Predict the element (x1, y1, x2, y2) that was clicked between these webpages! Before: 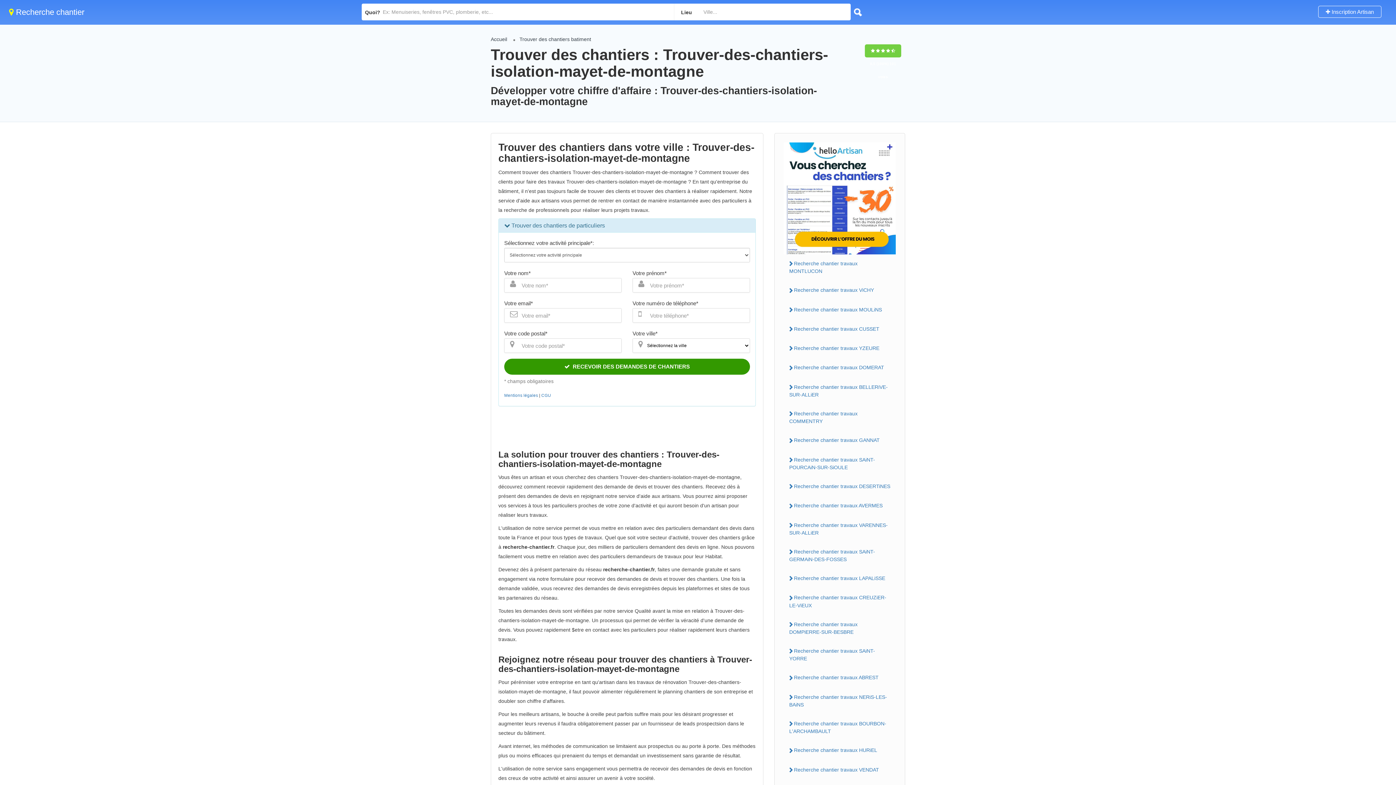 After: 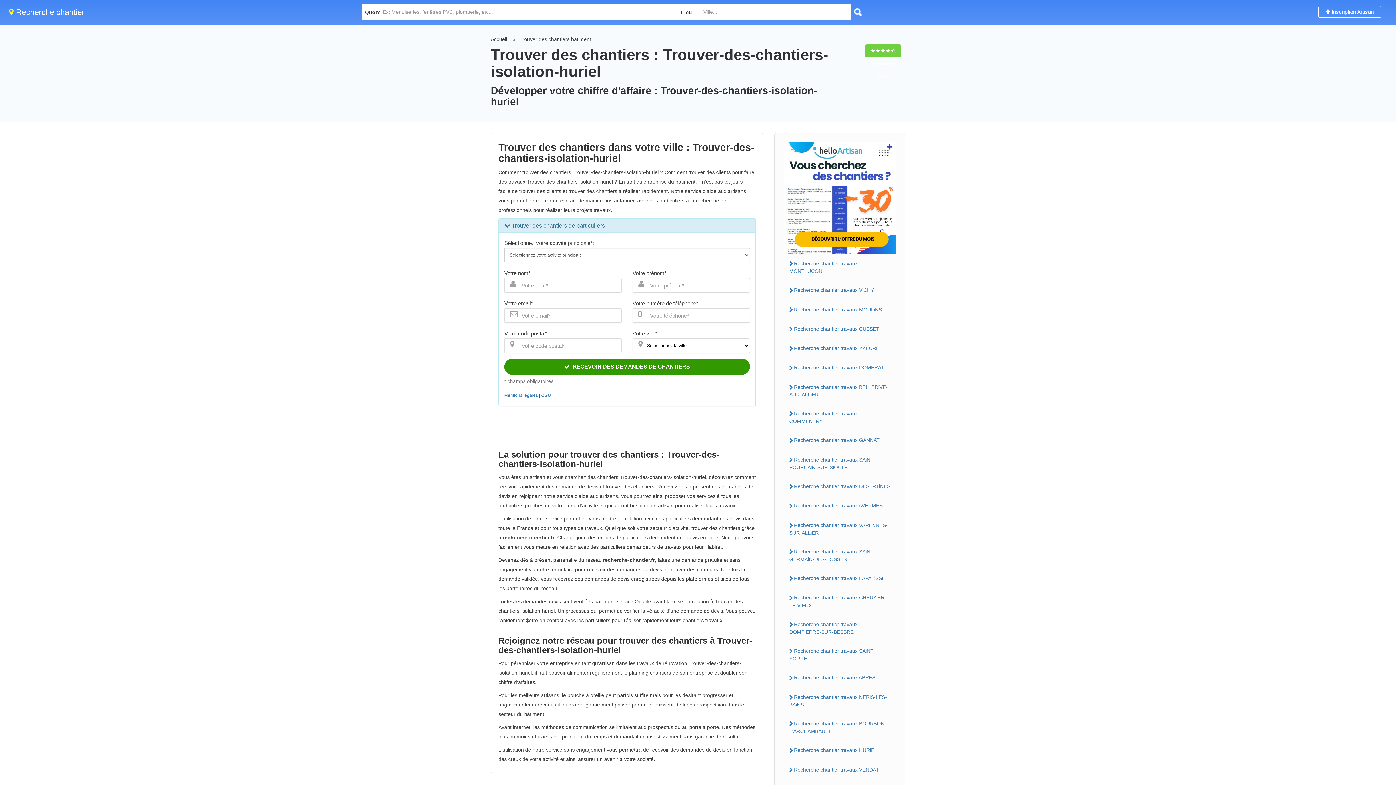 Action: bbox: (784, 745, 896, 756) label: Recherche chantier travaux HURiEL